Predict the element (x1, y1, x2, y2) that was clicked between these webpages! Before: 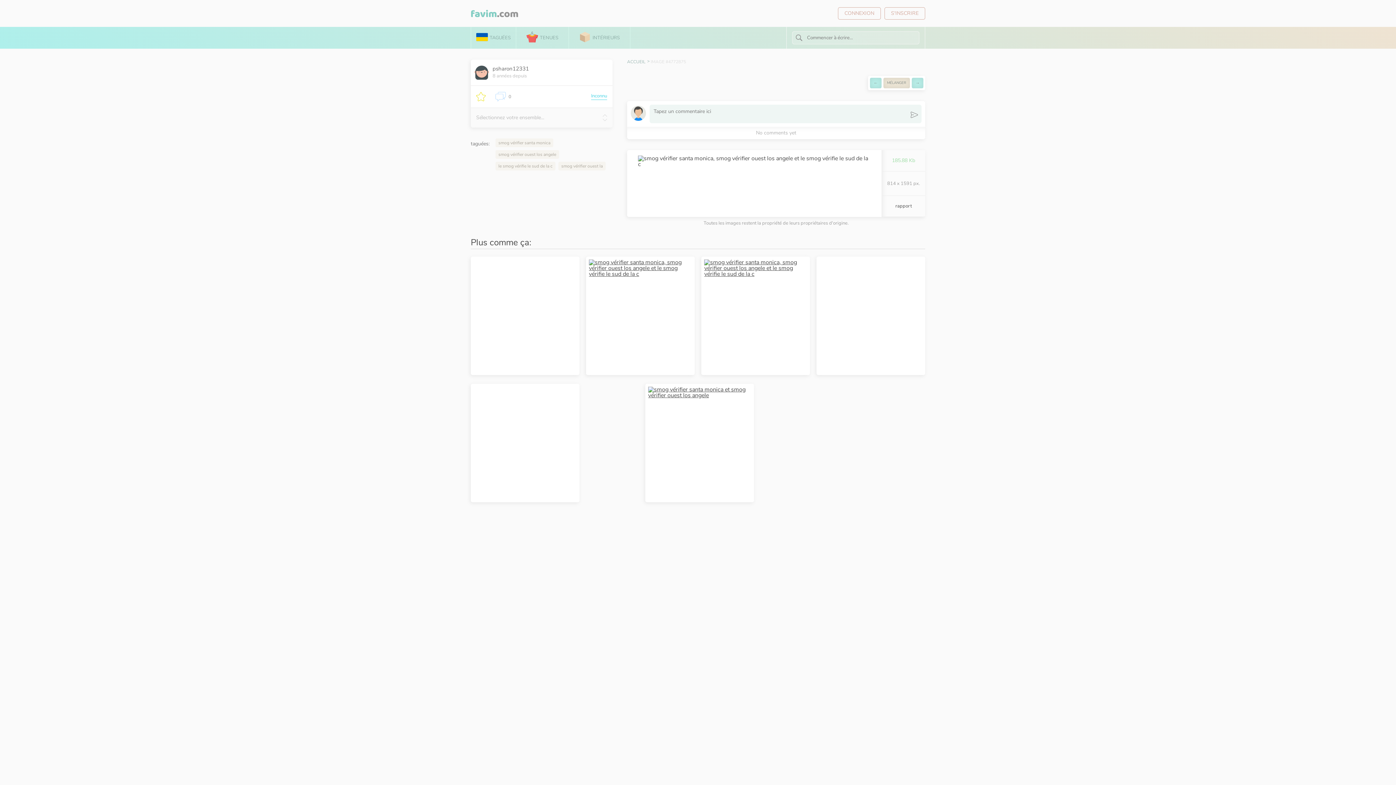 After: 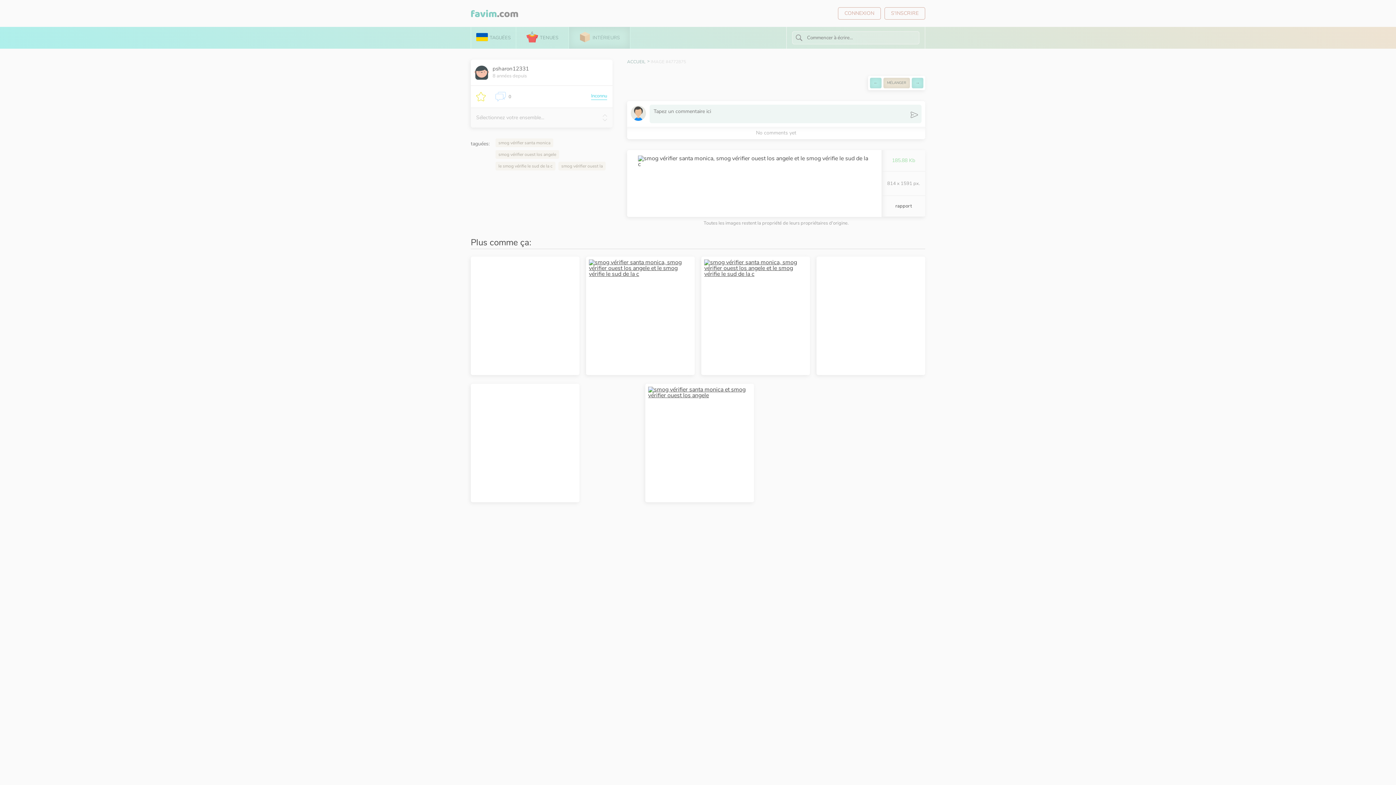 Action: bbox: (568, 26, 630, 48) label: INTÉRIEURS